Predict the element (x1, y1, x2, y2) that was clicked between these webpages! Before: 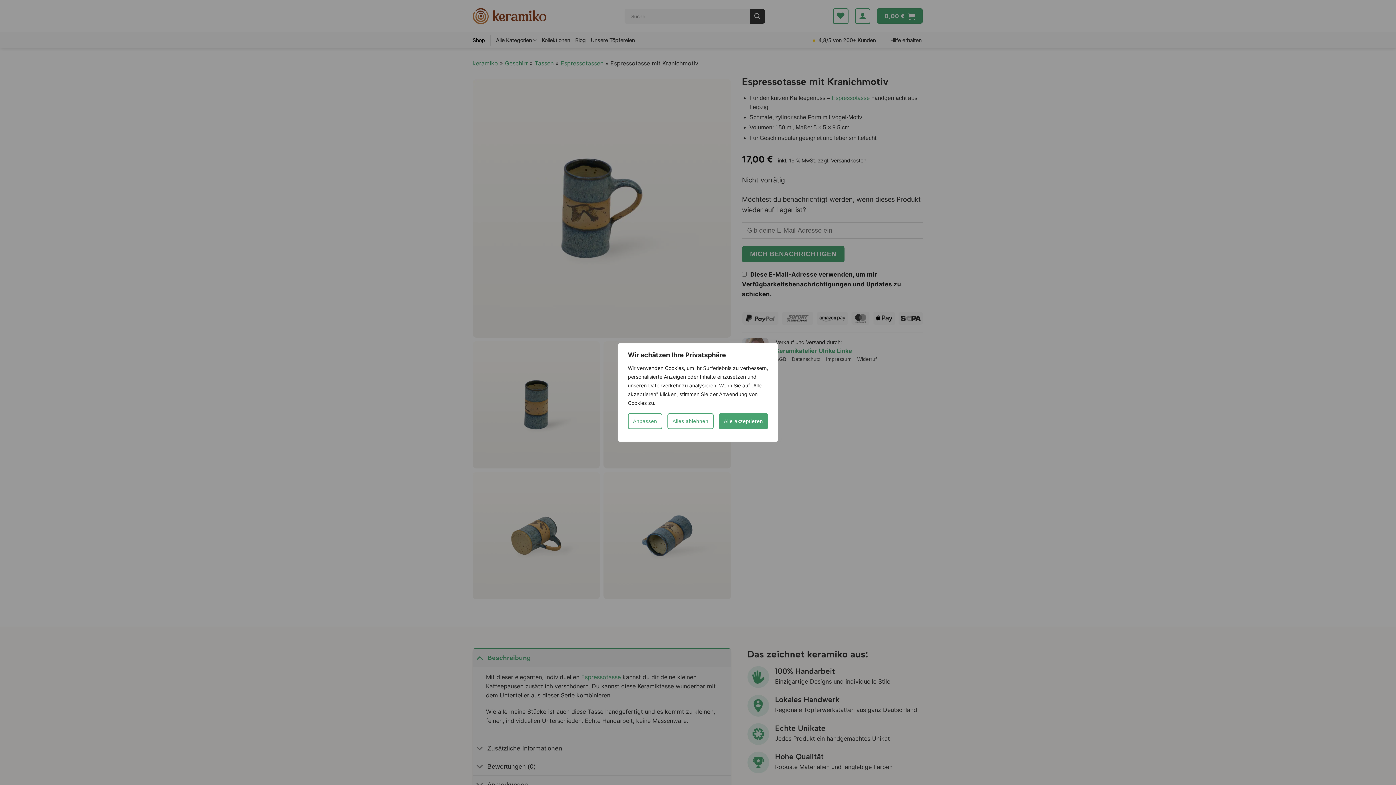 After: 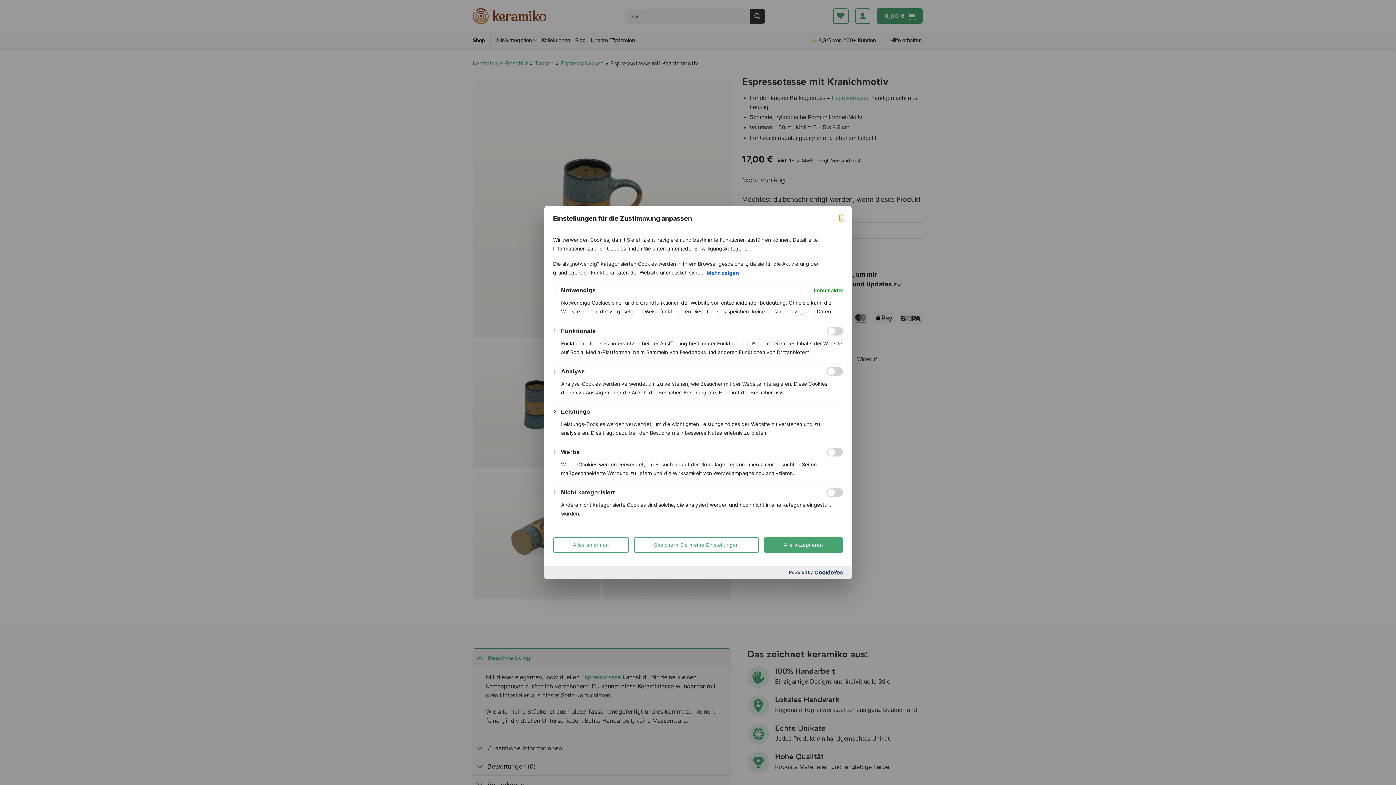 Action: label: Anpassen bbox: (628, 413, 662, 429)